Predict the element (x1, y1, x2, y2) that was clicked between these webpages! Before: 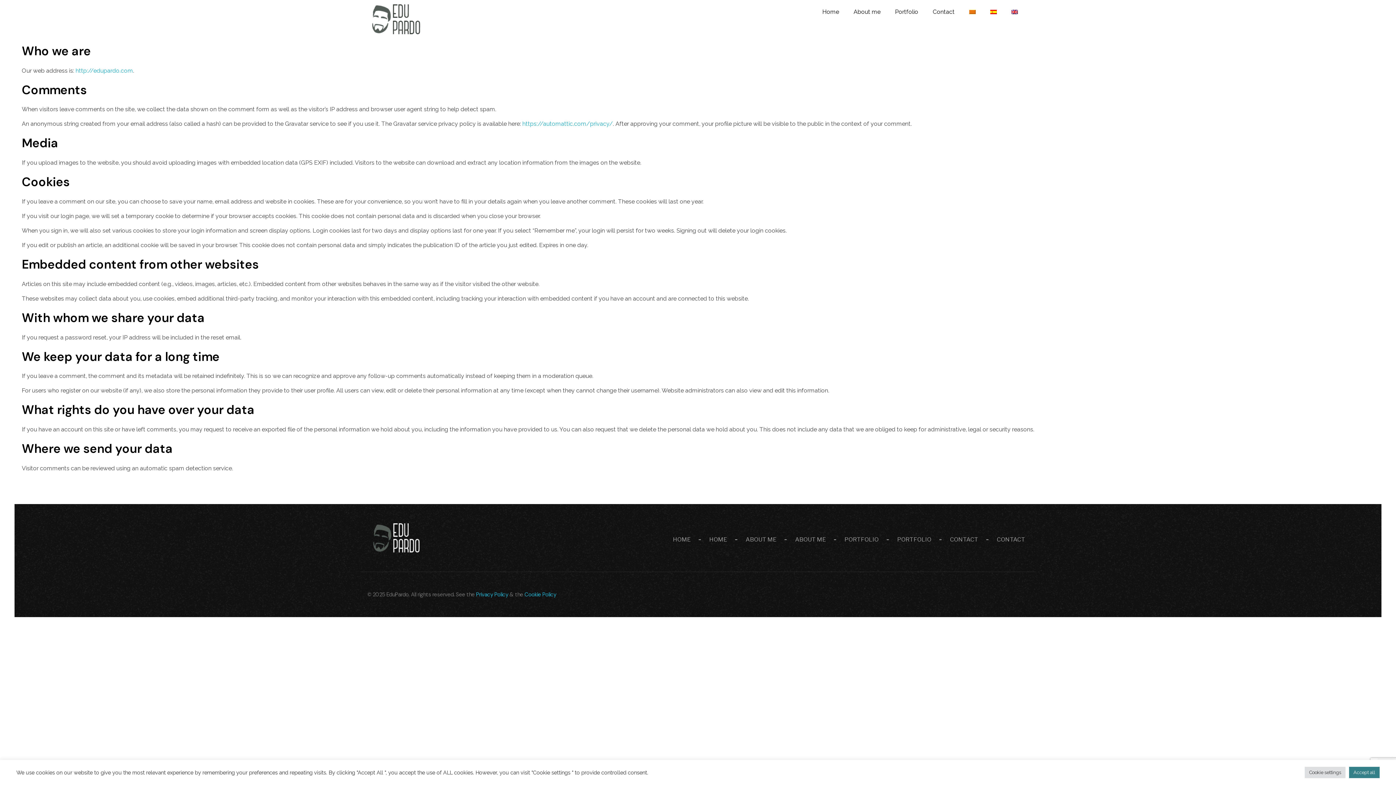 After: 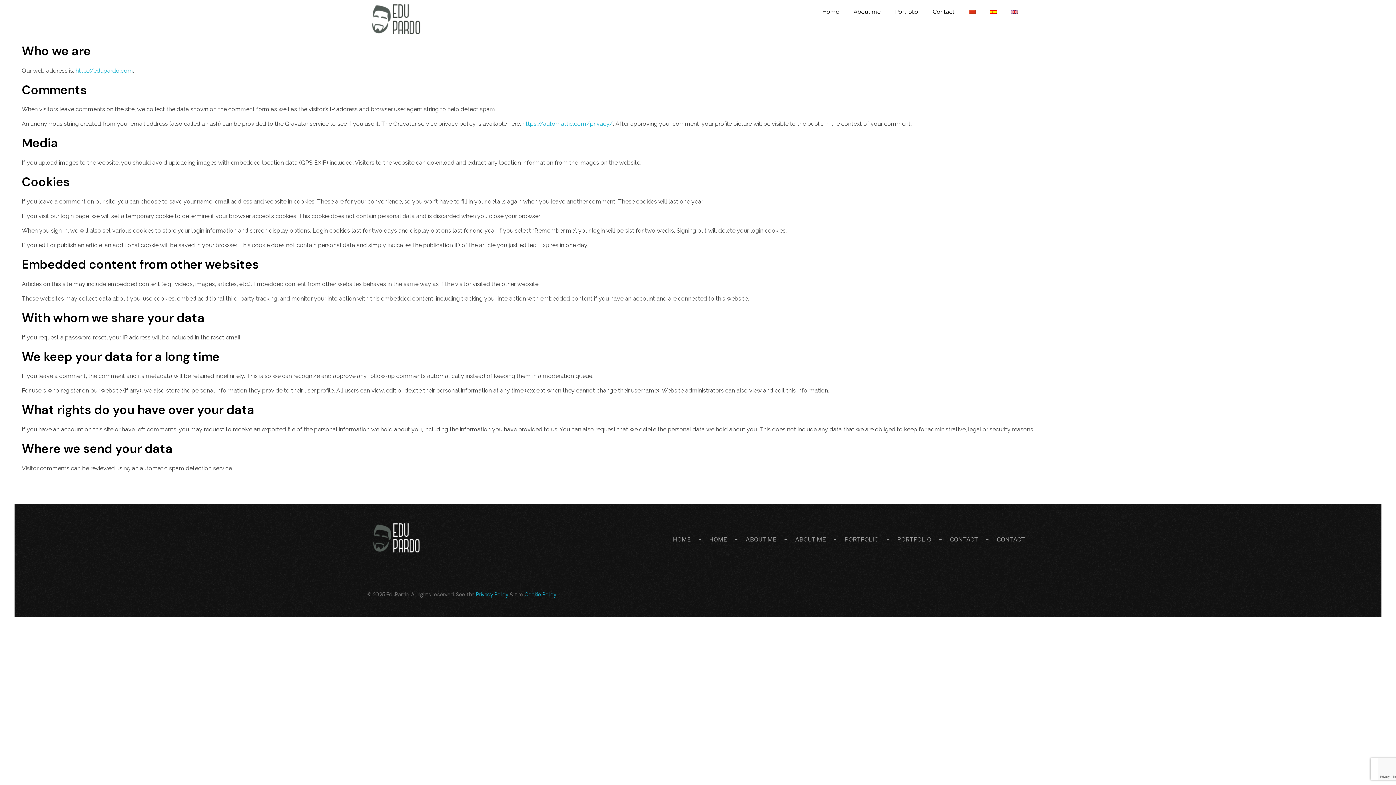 Action: label: Accept all bbox: (1349, 767, 1380, 778)